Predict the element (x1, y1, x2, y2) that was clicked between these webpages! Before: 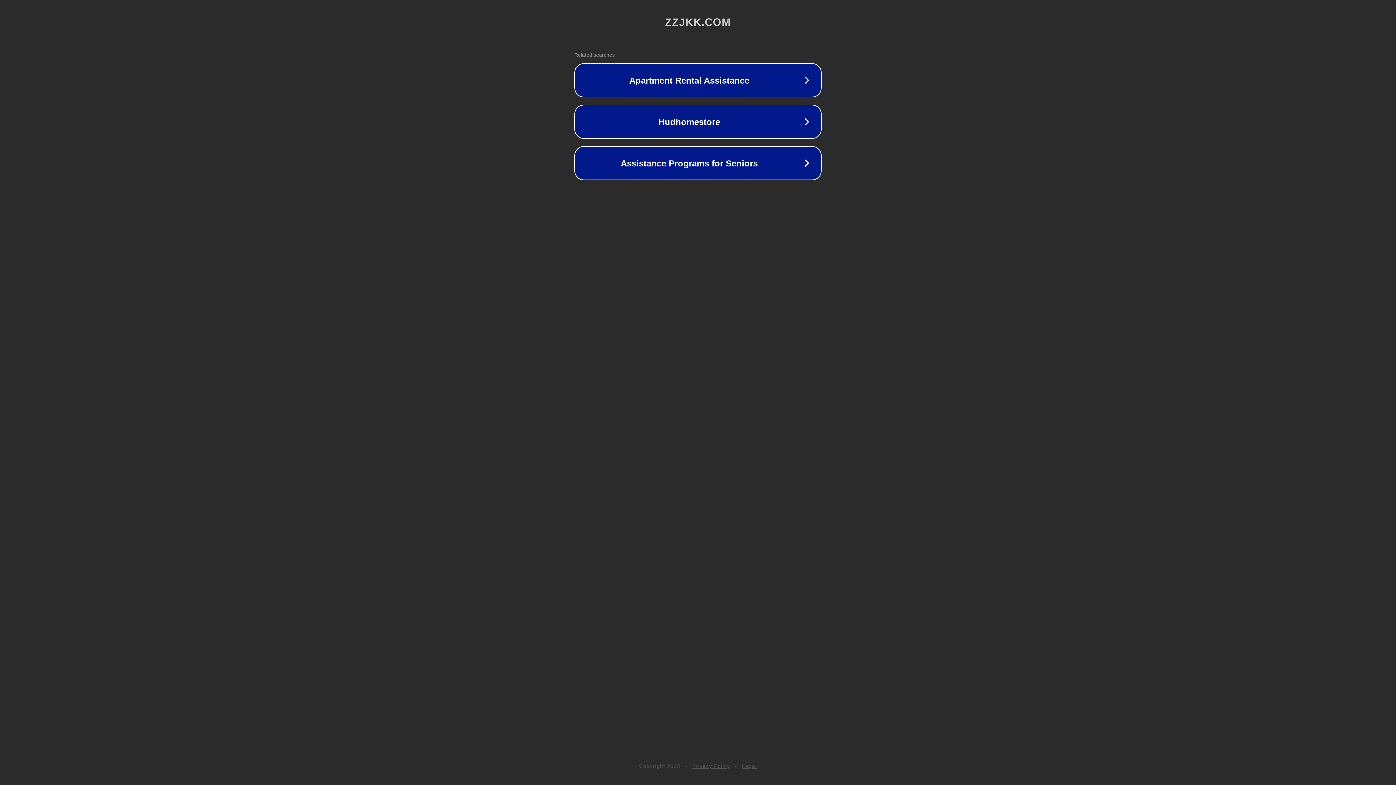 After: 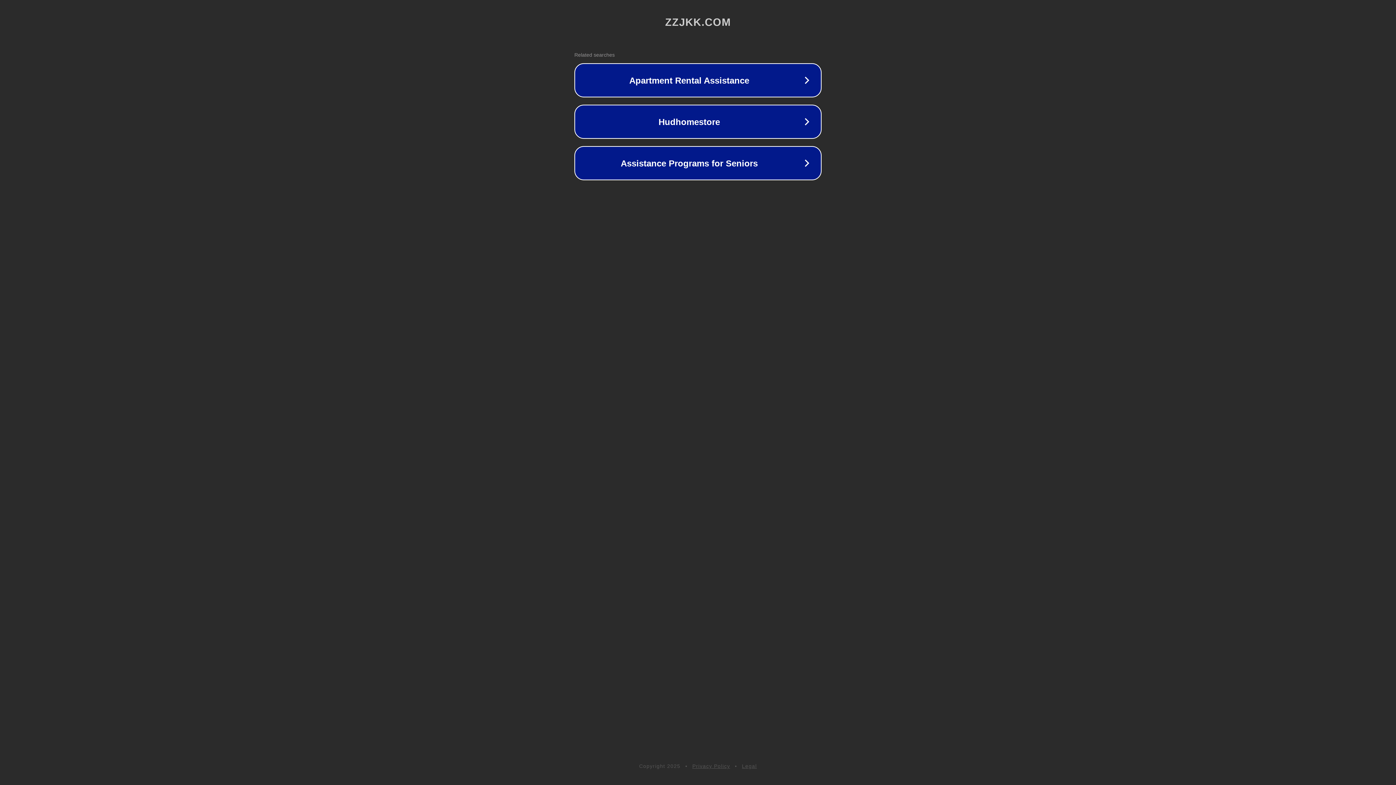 Action: label: Legal bbox: (742, 763, 757, 769)